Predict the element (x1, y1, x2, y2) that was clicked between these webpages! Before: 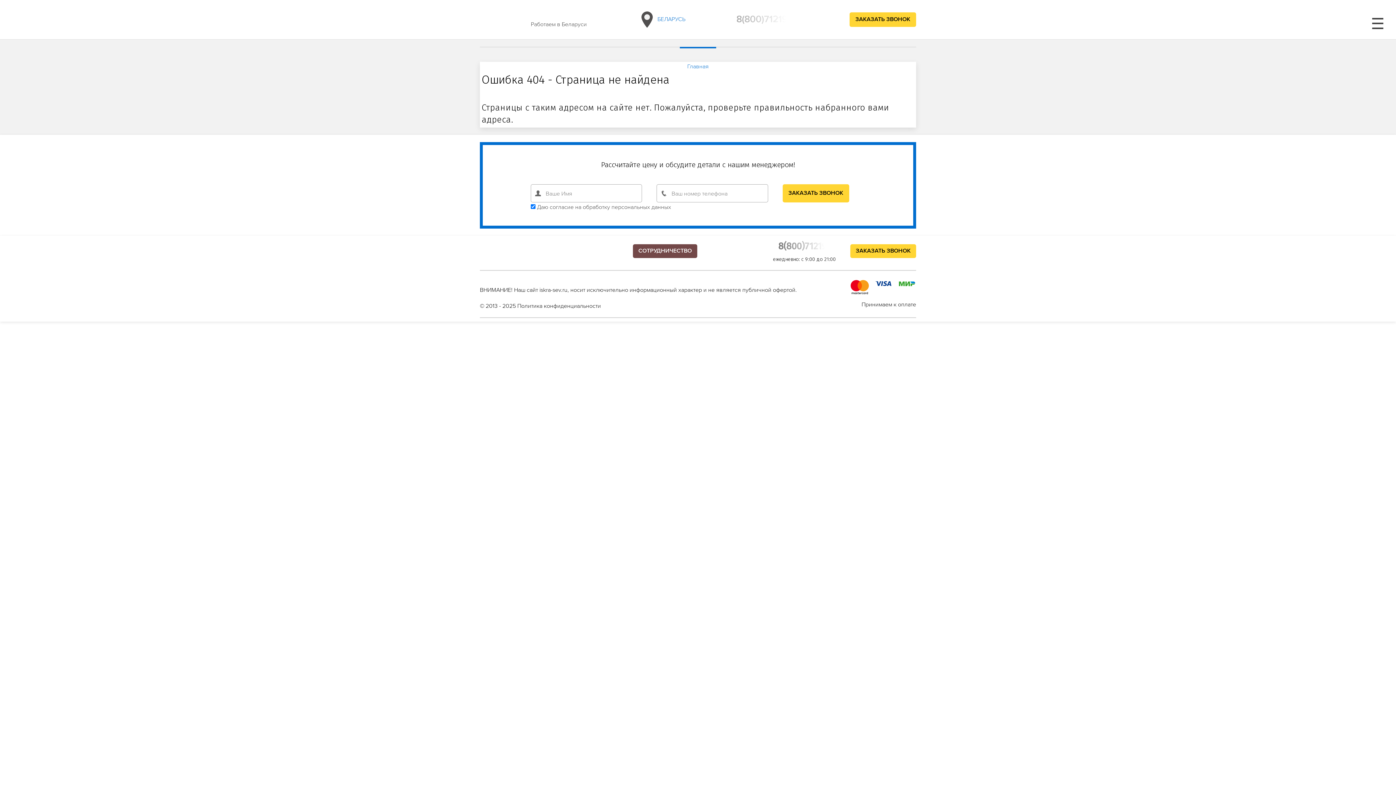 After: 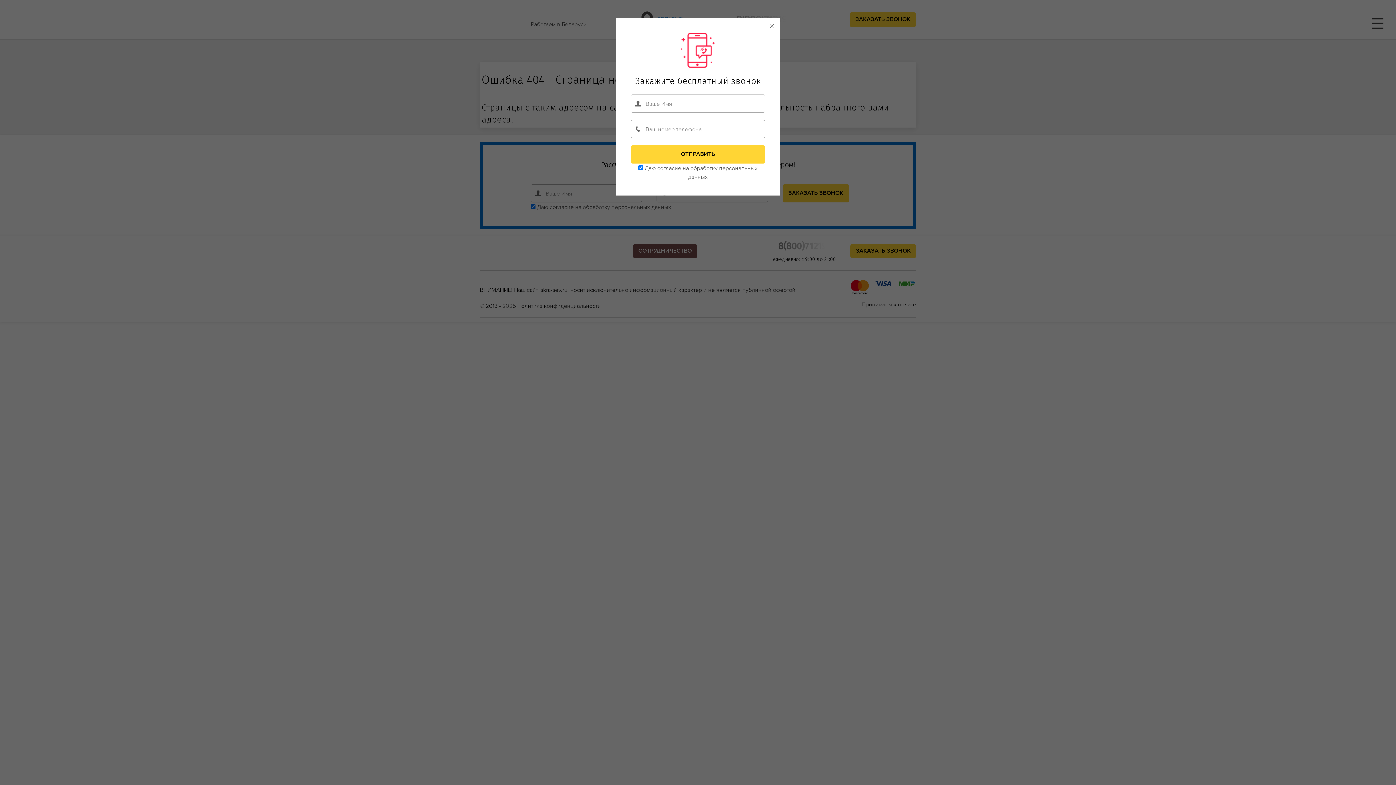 Action: bbox: (736, 14, 798, 24) label: 8(800)7121942